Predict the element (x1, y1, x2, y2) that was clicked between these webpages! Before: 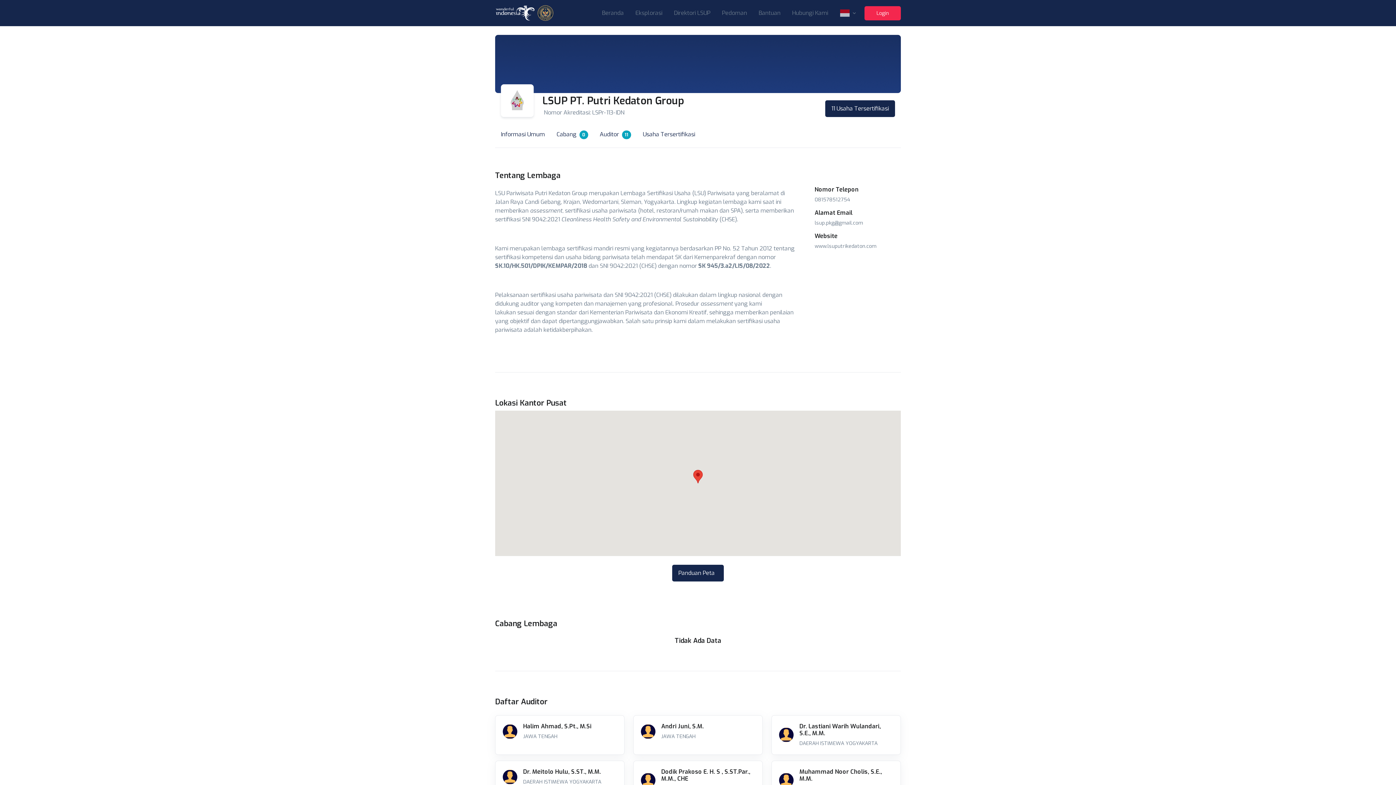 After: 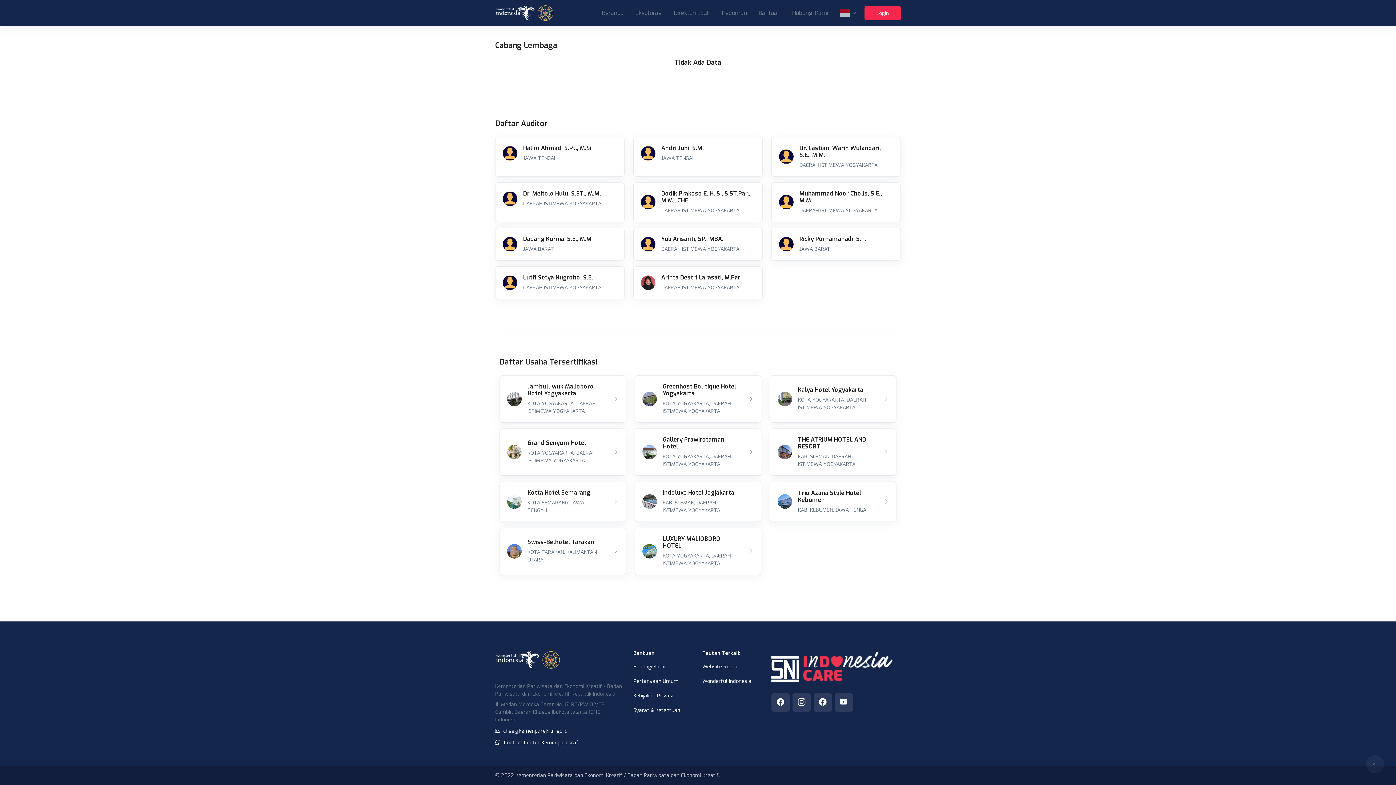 Action: bbox: (825, 100, 895, 116) label: 11 Usaha Tersertifikasi